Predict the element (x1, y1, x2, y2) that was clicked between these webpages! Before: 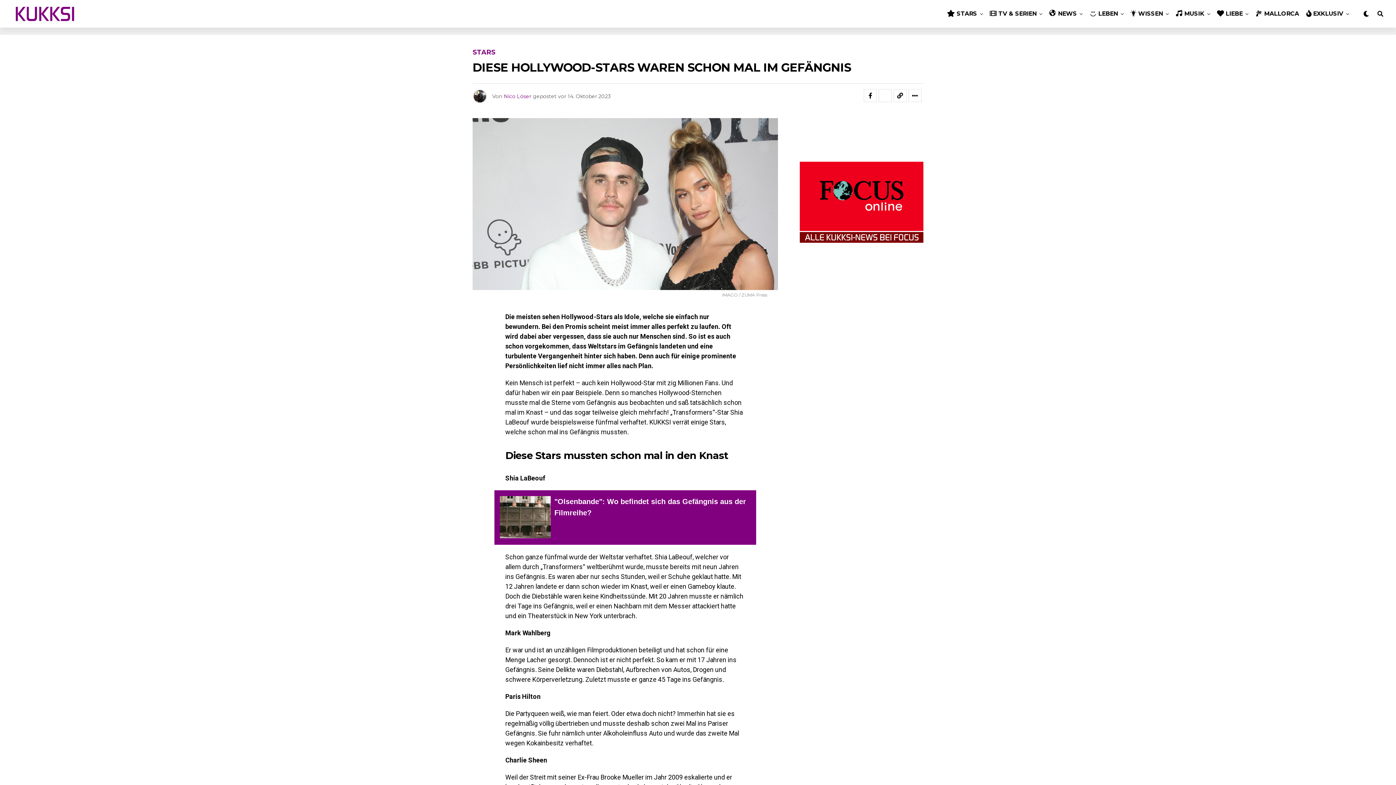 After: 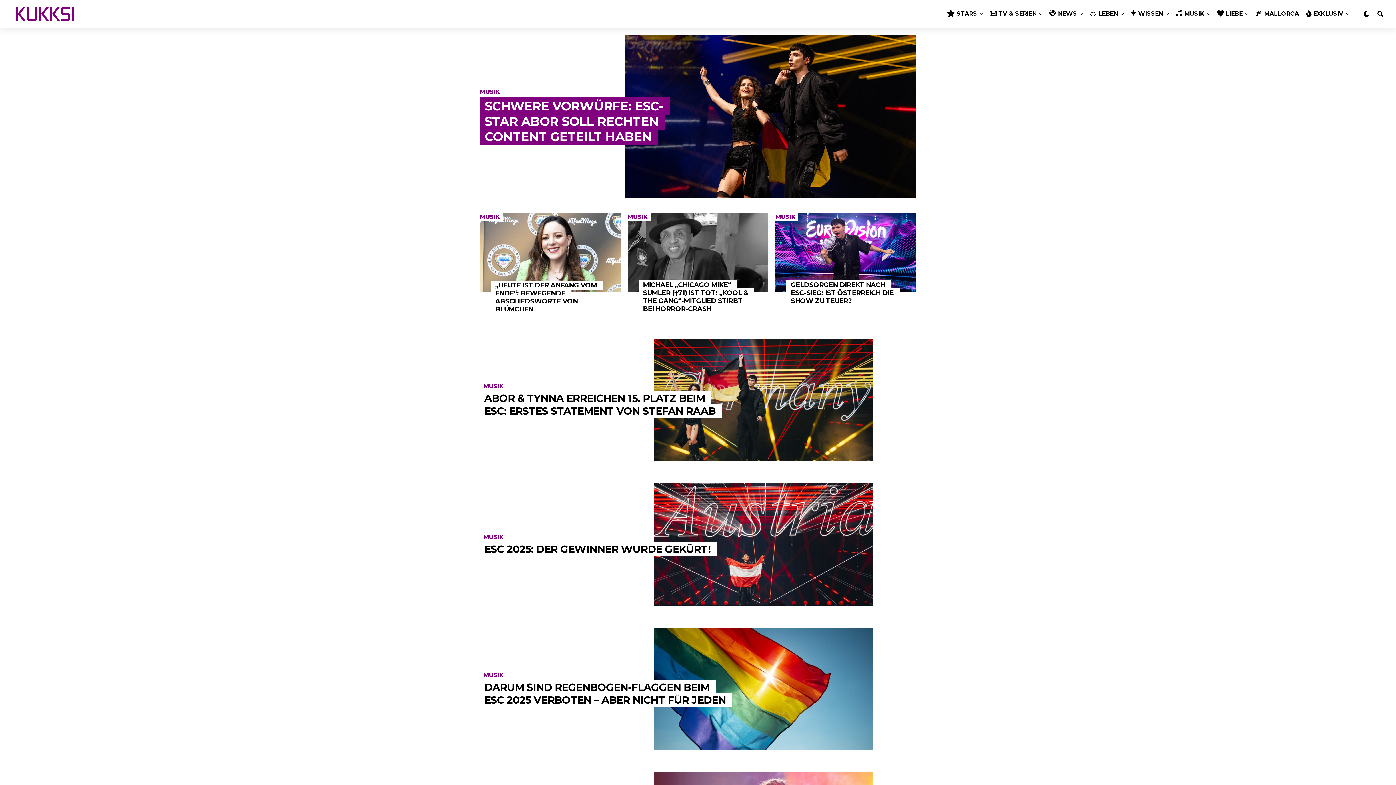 Action: bbox: (1172, 0, 1208, 27) label: MUSIK